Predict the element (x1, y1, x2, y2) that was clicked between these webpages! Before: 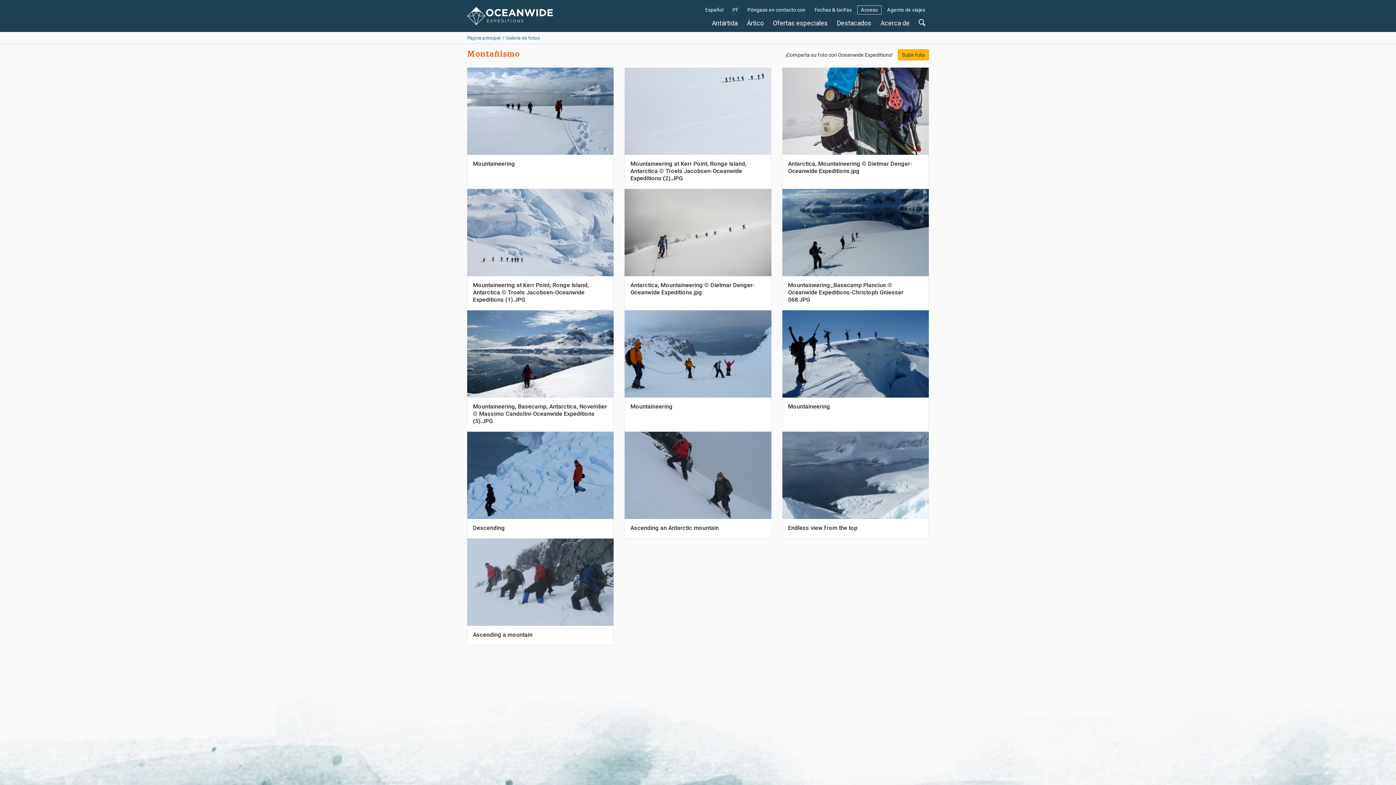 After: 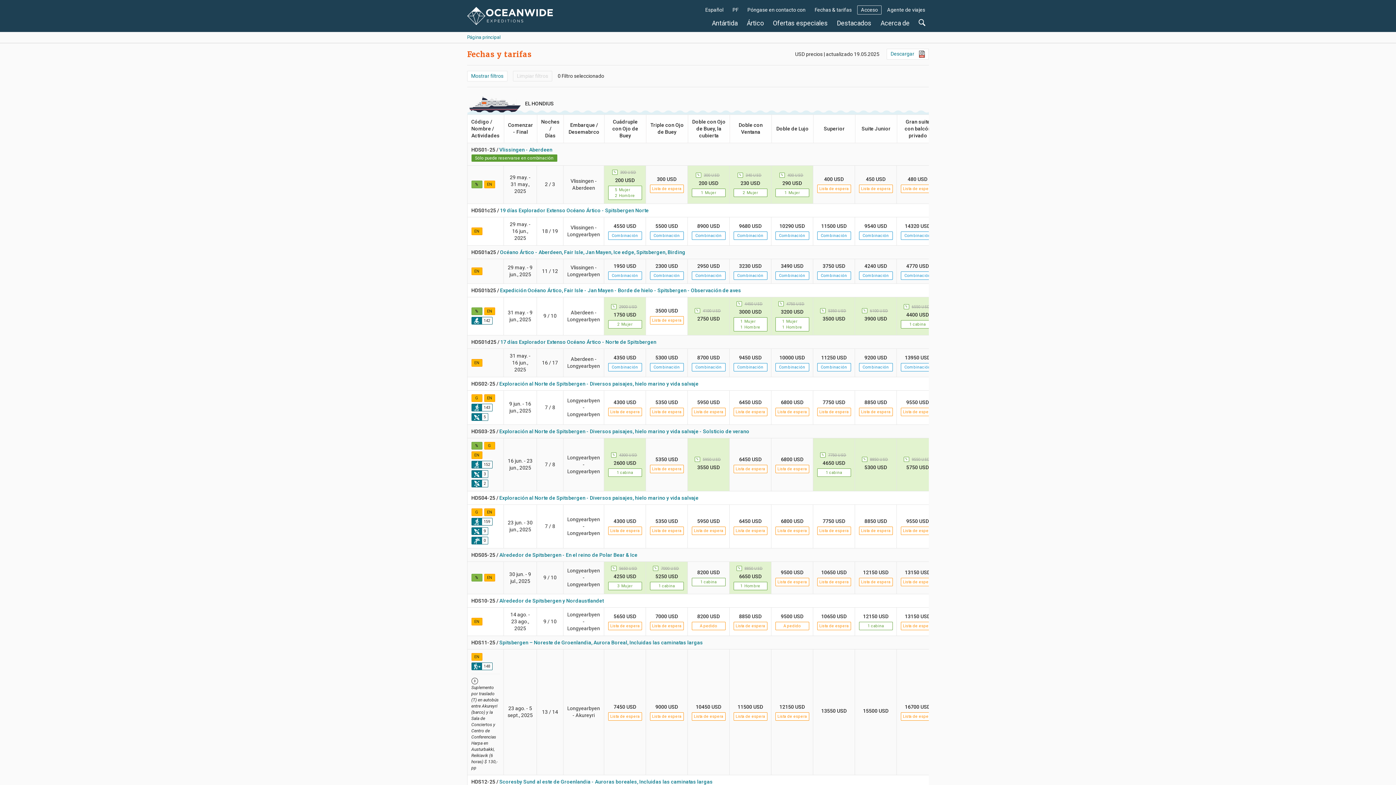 Action: bbox: (811, 5, 855, 14) label: Fechas & tarifas